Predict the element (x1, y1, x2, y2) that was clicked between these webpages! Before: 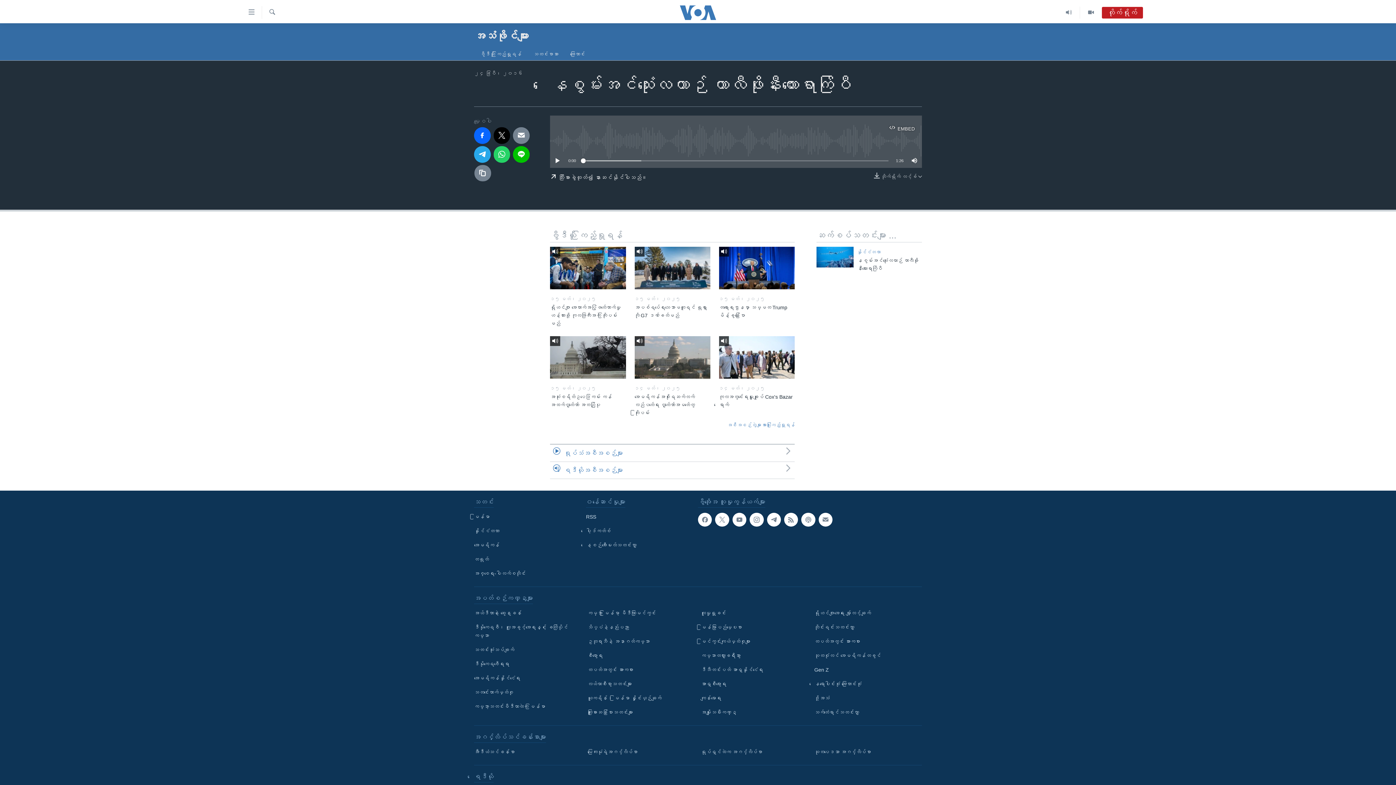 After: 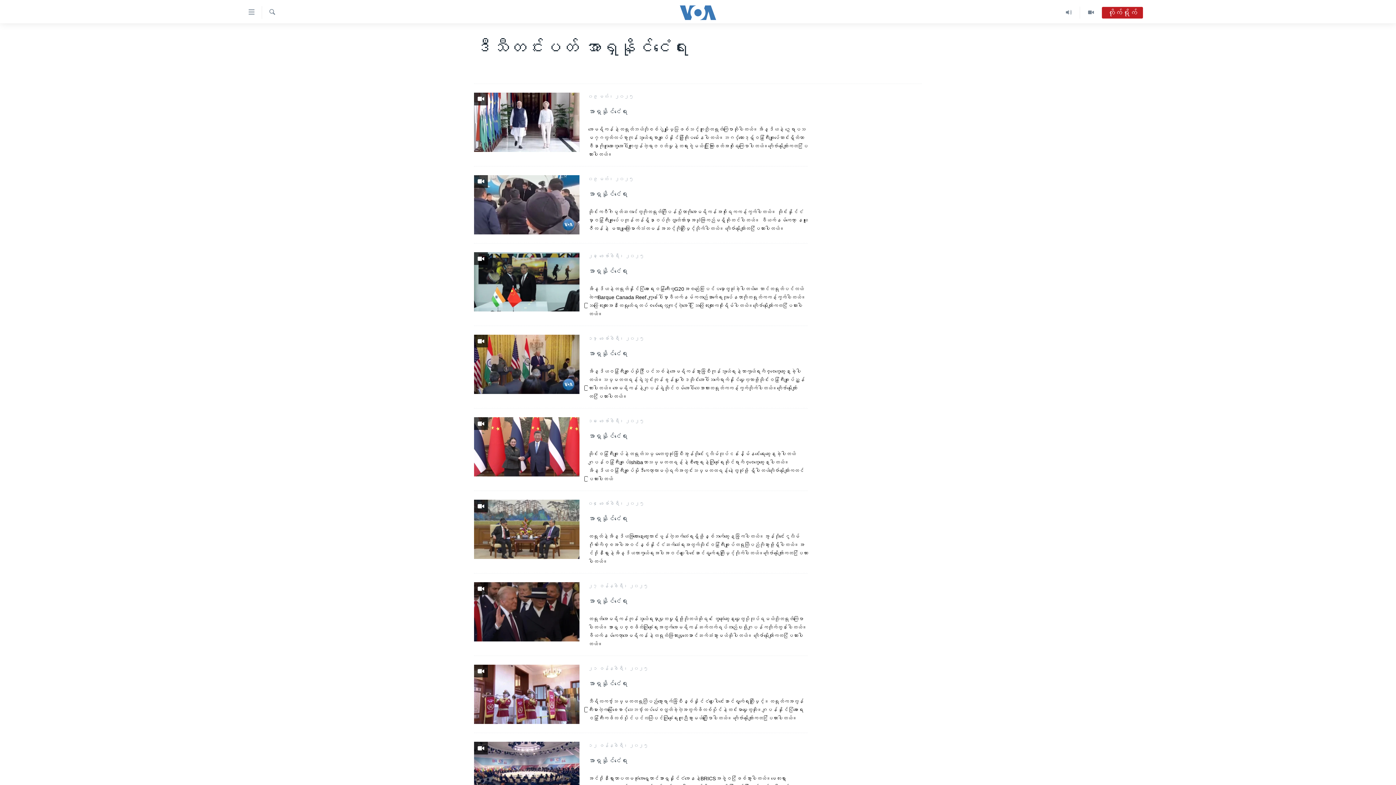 Action: bbox: (701, 666, 804, 674) label: ဒီသီတင်းပတ် အာရှနိုင်ငံရေး